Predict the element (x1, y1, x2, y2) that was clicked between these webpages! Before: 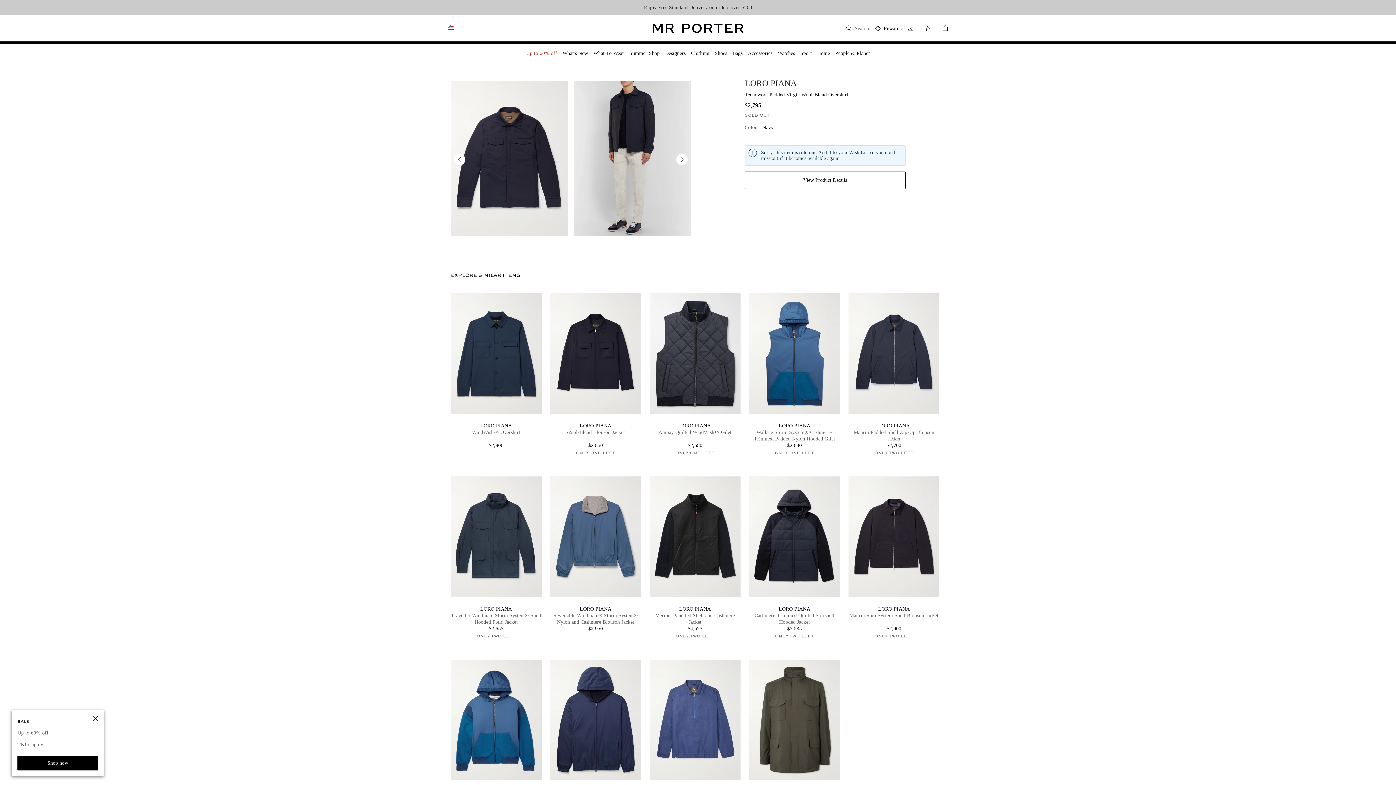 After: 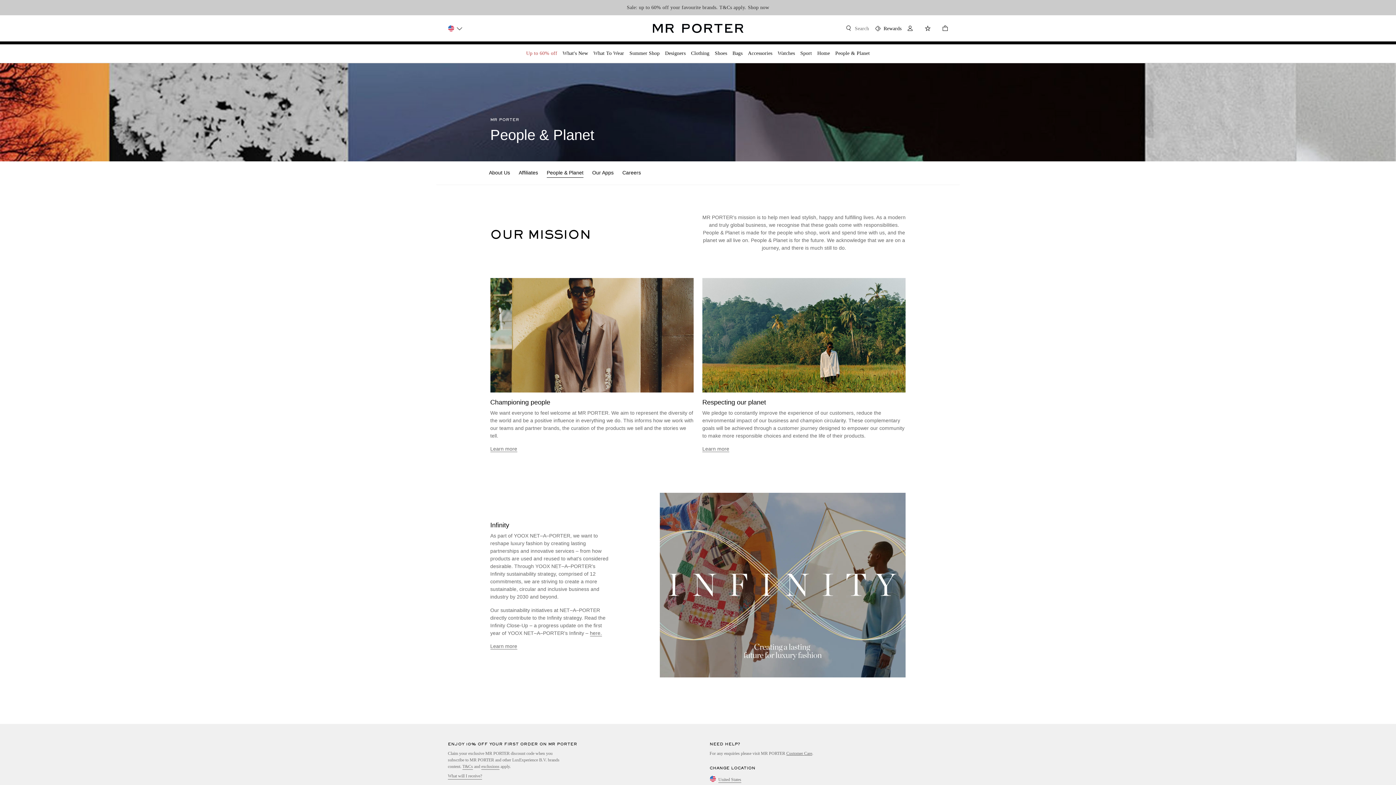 Action: bbox: (835, 44, 870, 63) label: People & Planet